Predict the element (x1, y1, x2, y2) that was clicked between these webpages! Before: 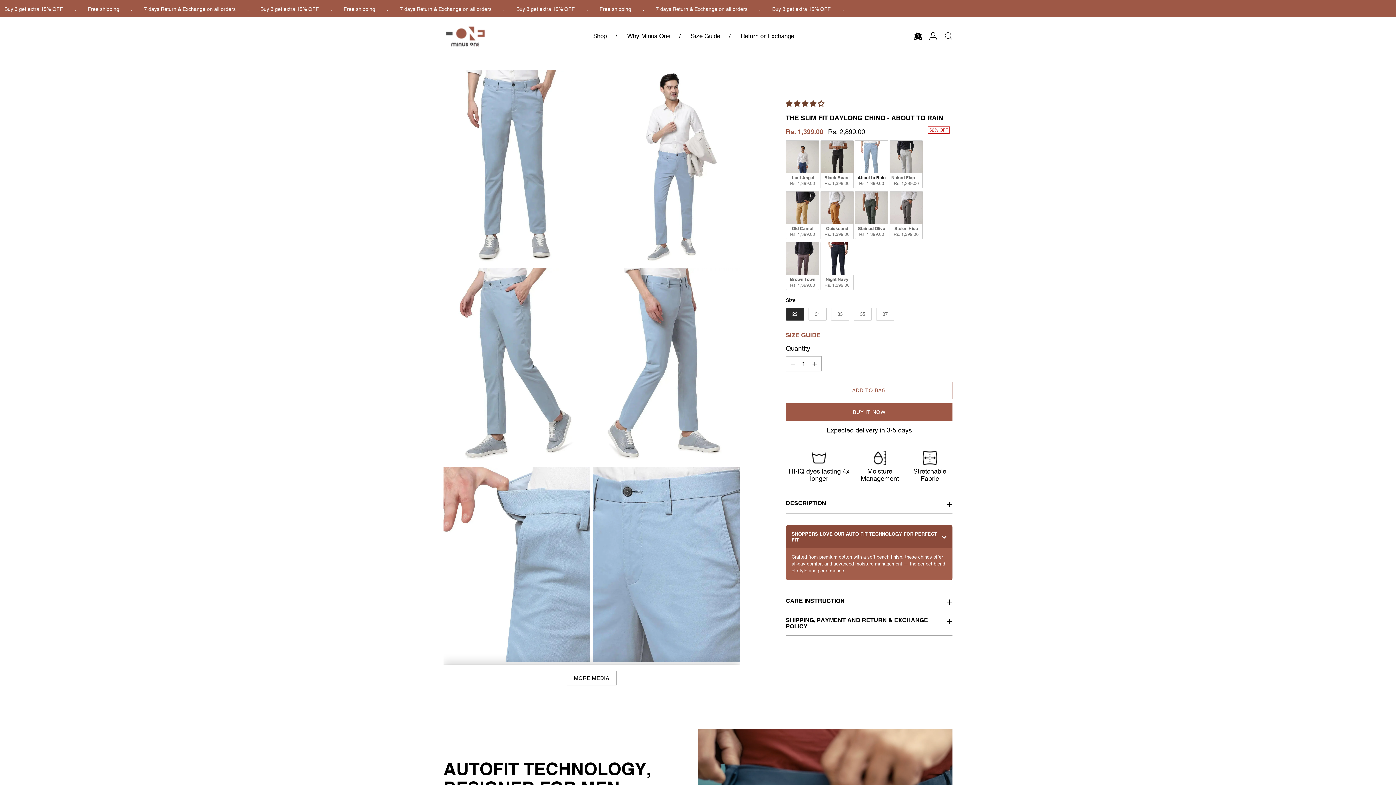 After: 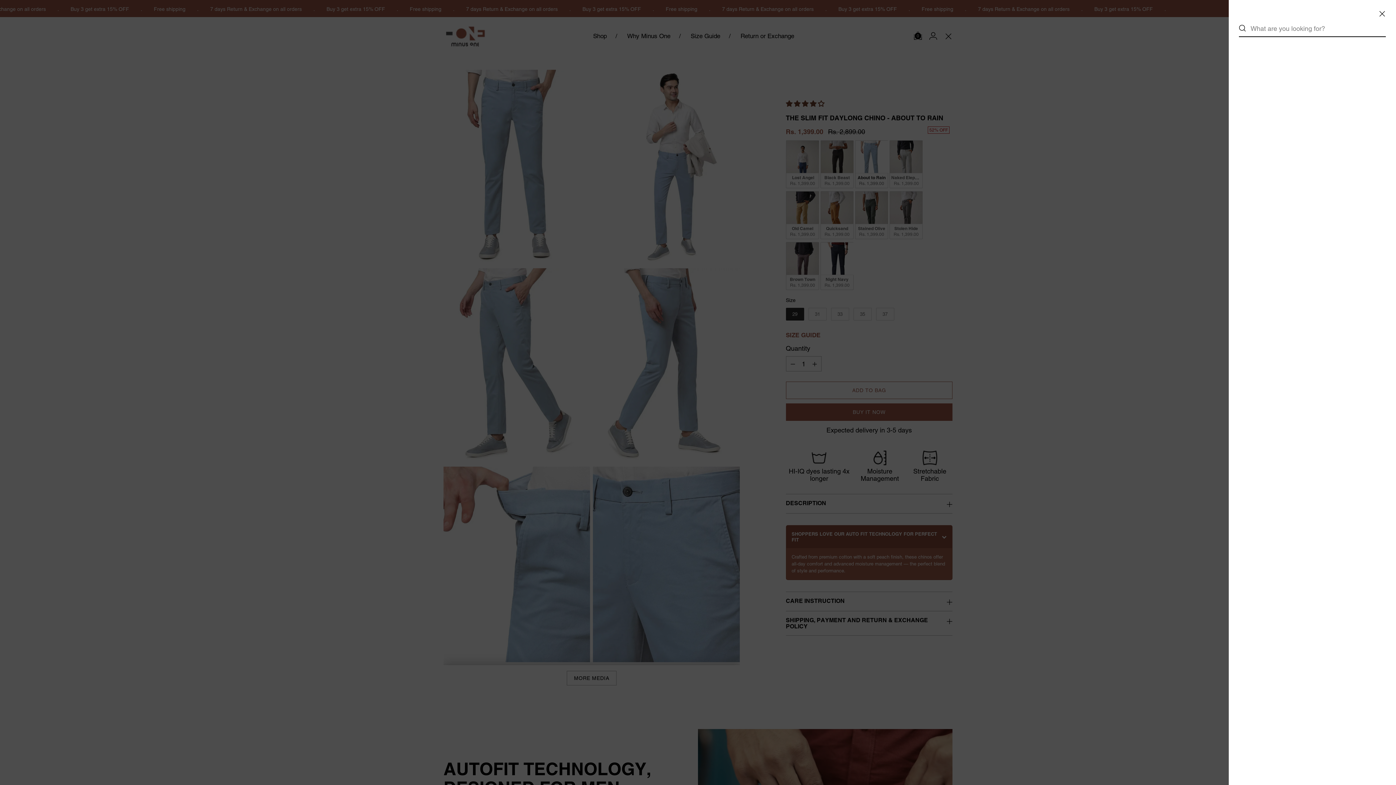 Action: label: Open search modal bbox: (941, 28, 955, 43)